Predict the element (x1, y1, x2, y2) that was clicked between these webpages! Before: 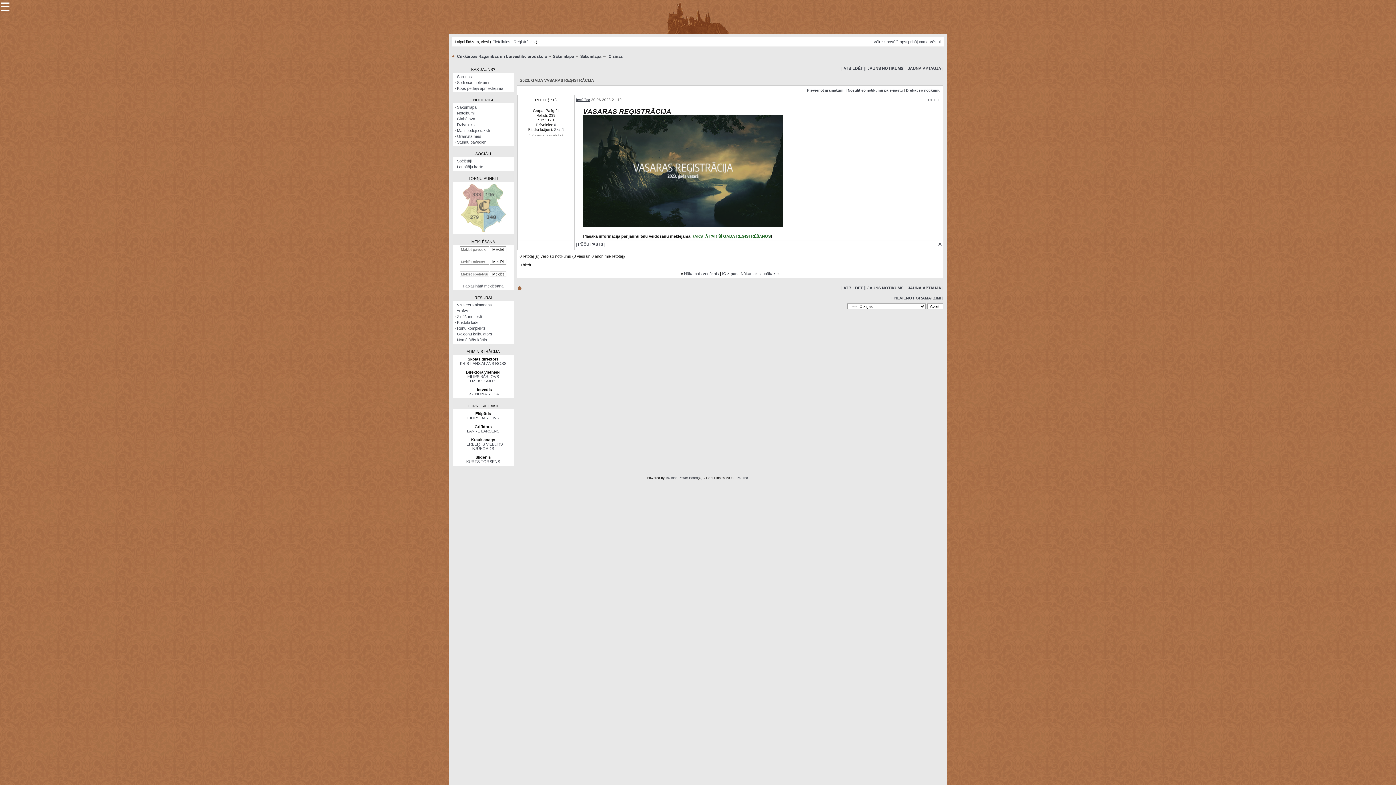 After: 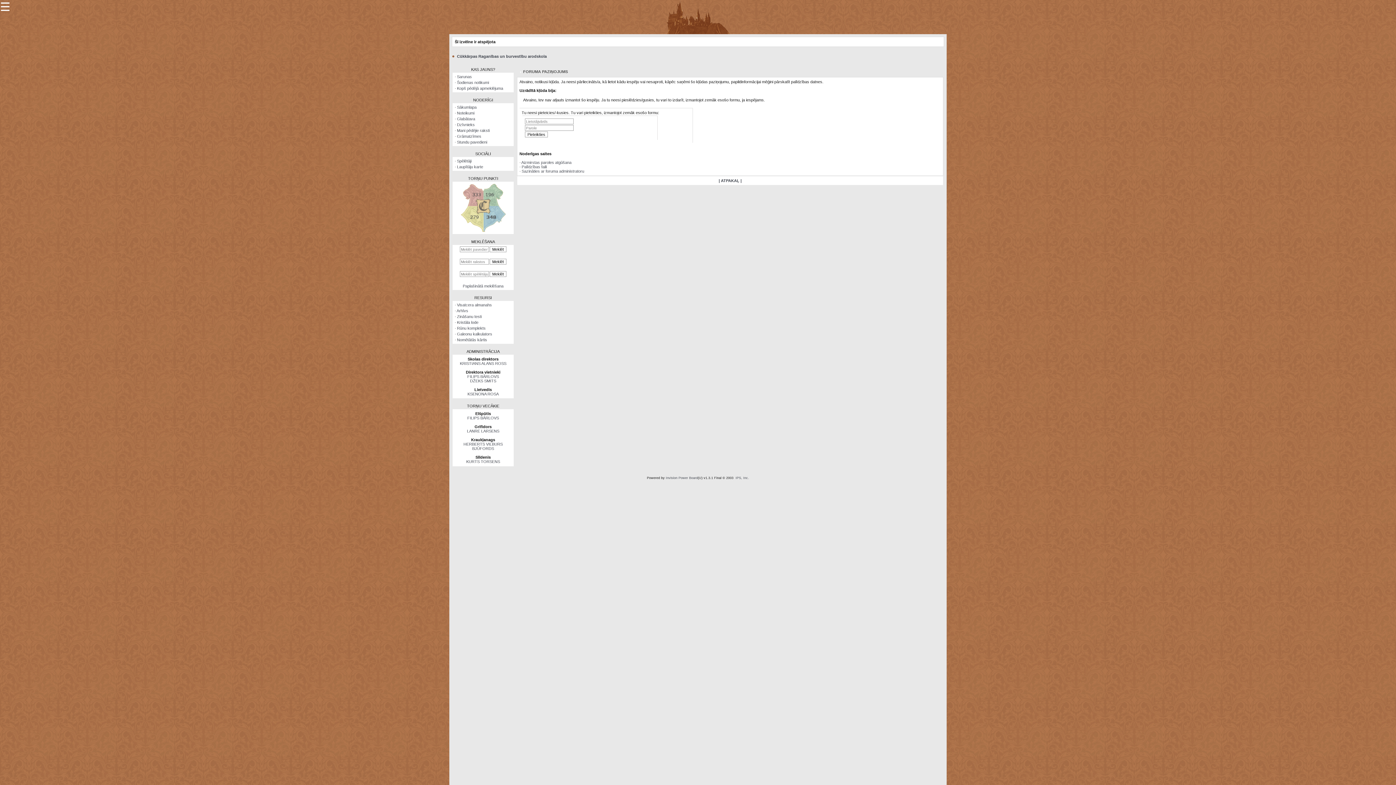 Action: label: LANRE LARSENS bbox: (467, 429, 499, 433)